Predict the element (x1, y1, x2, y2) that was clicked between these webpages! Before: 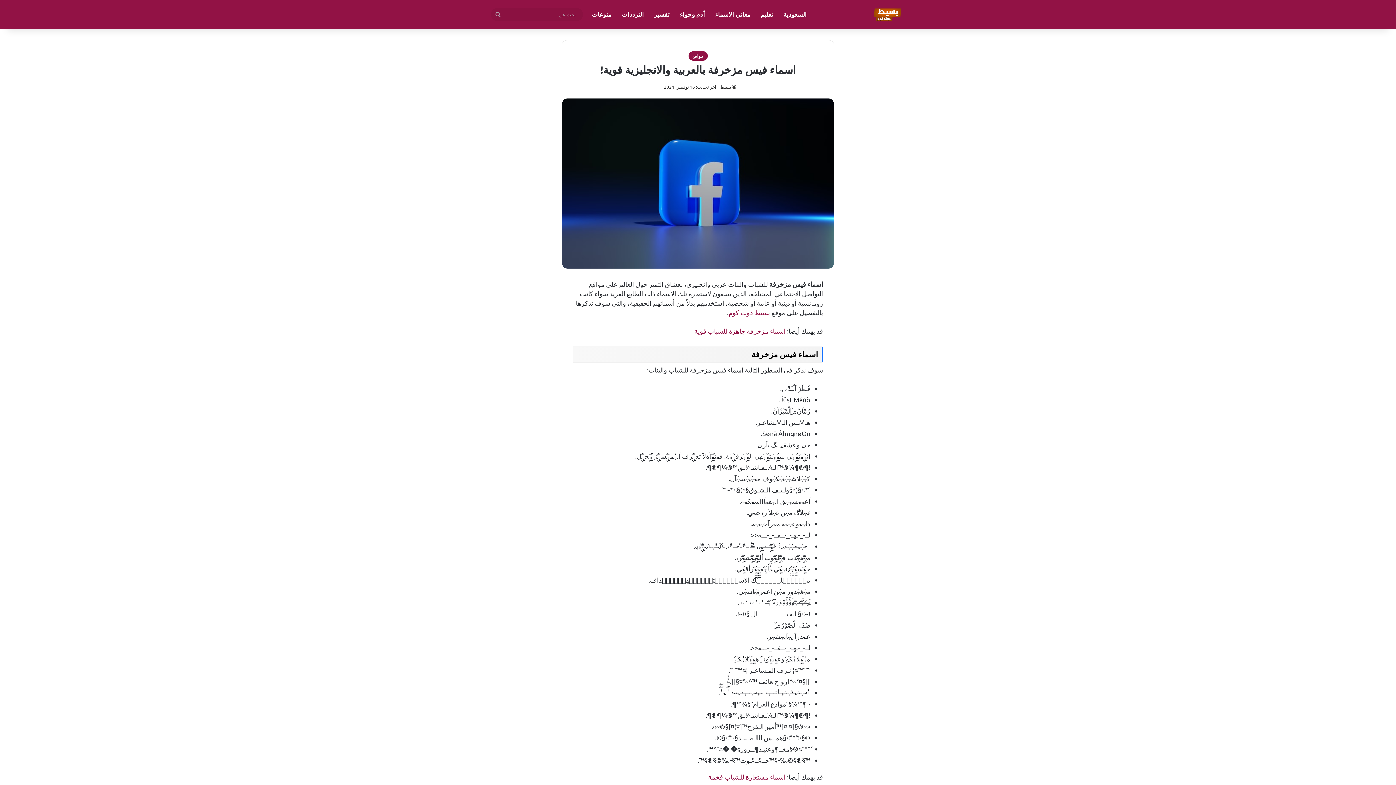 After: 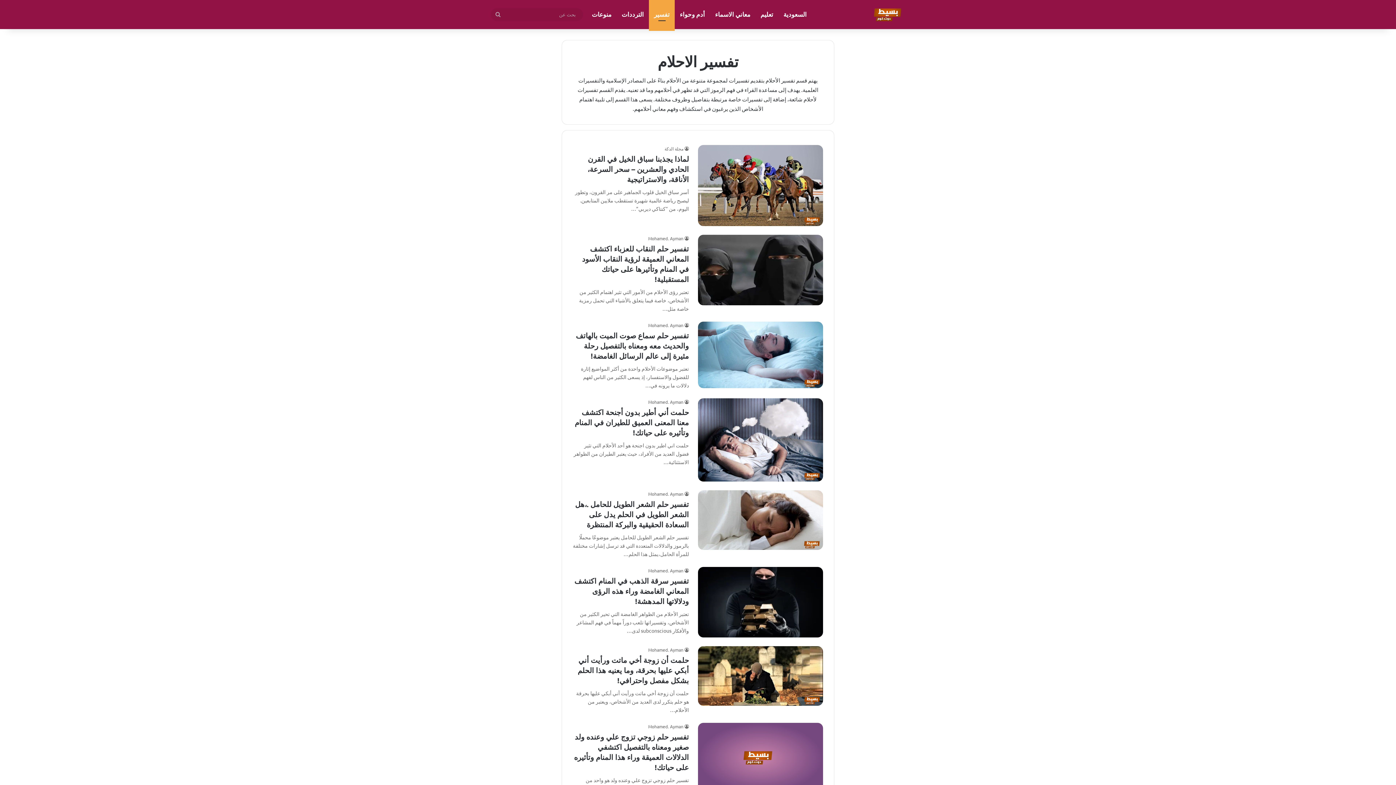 Action: bbox: (649, 0, 674, 29) label: تفسير